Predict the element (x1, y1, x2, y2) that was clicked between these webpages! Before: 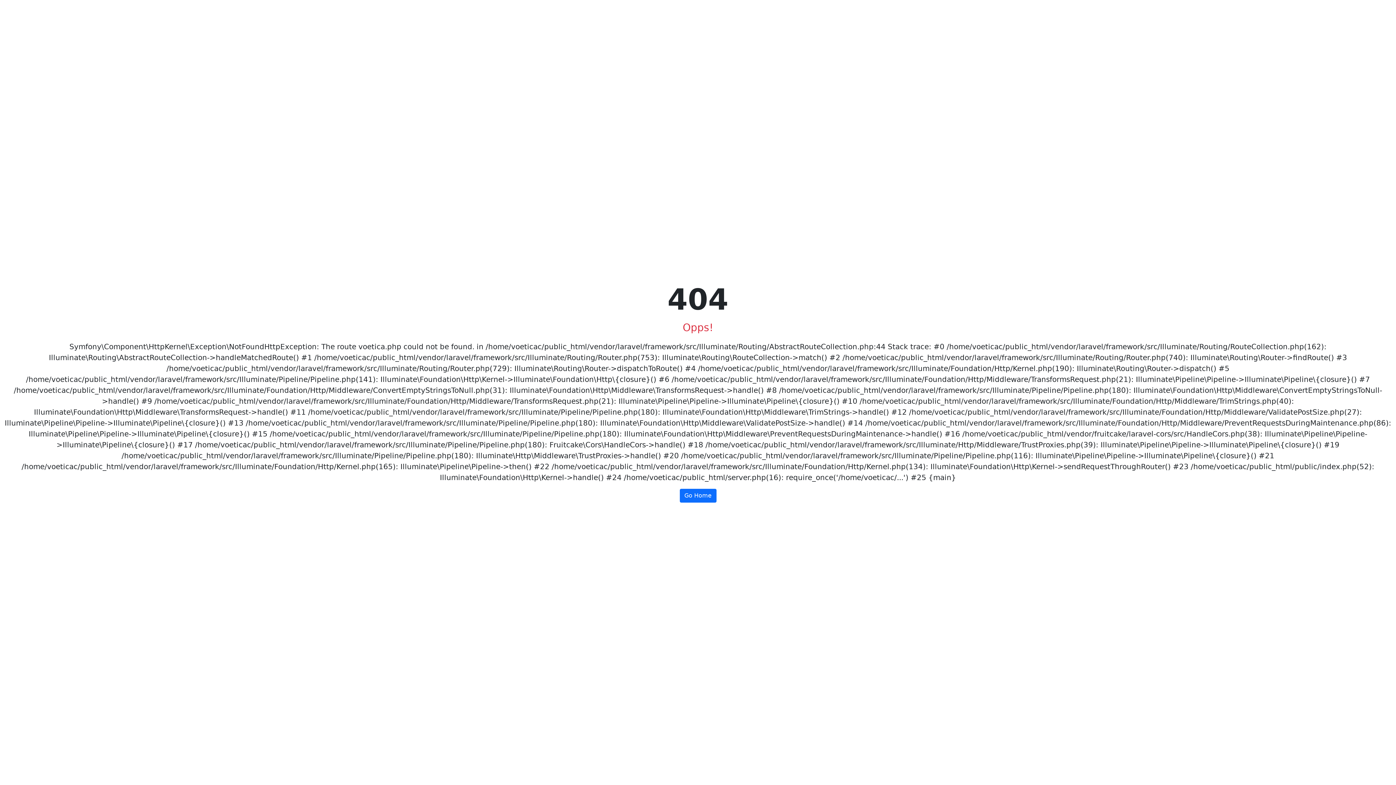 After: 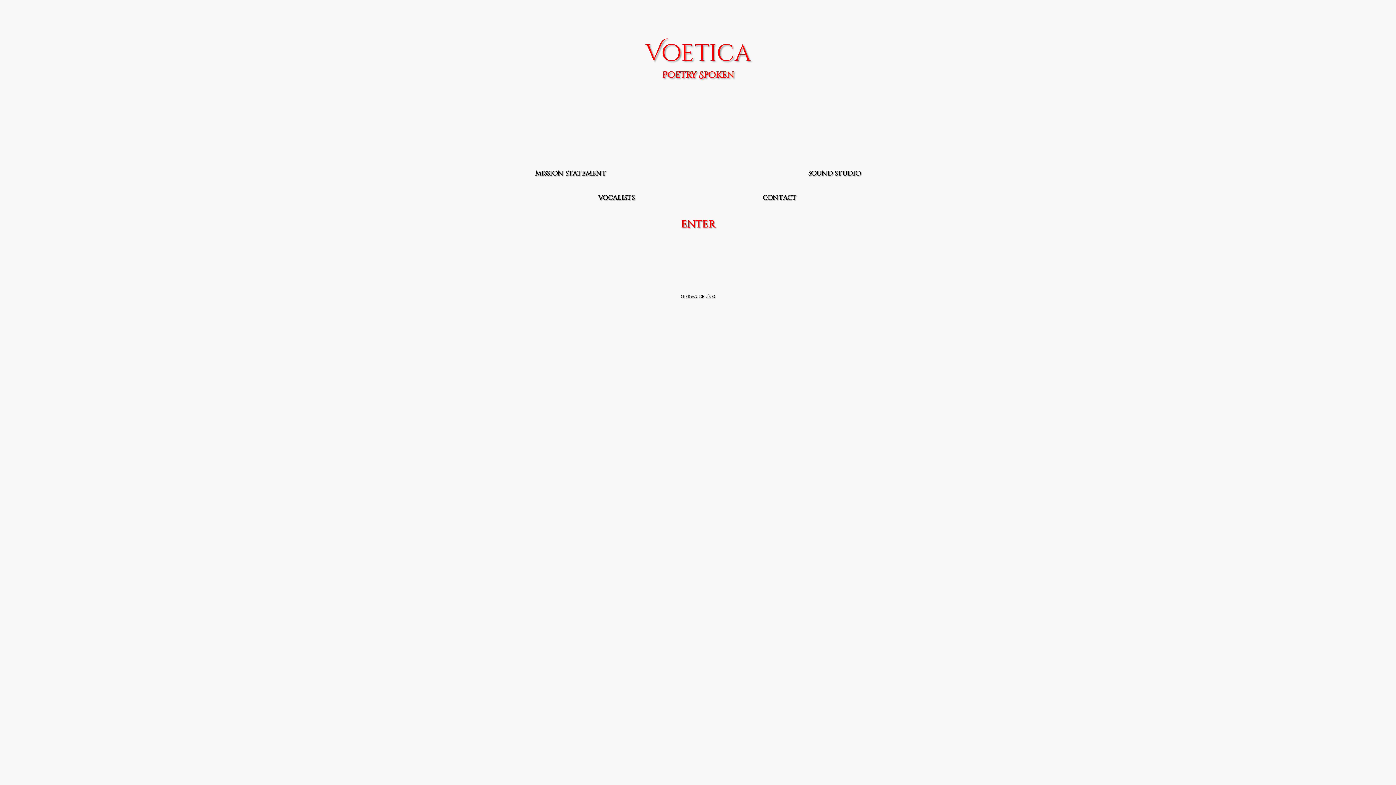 Action: bbox: (679, 489, 716, 502) label: Go Home